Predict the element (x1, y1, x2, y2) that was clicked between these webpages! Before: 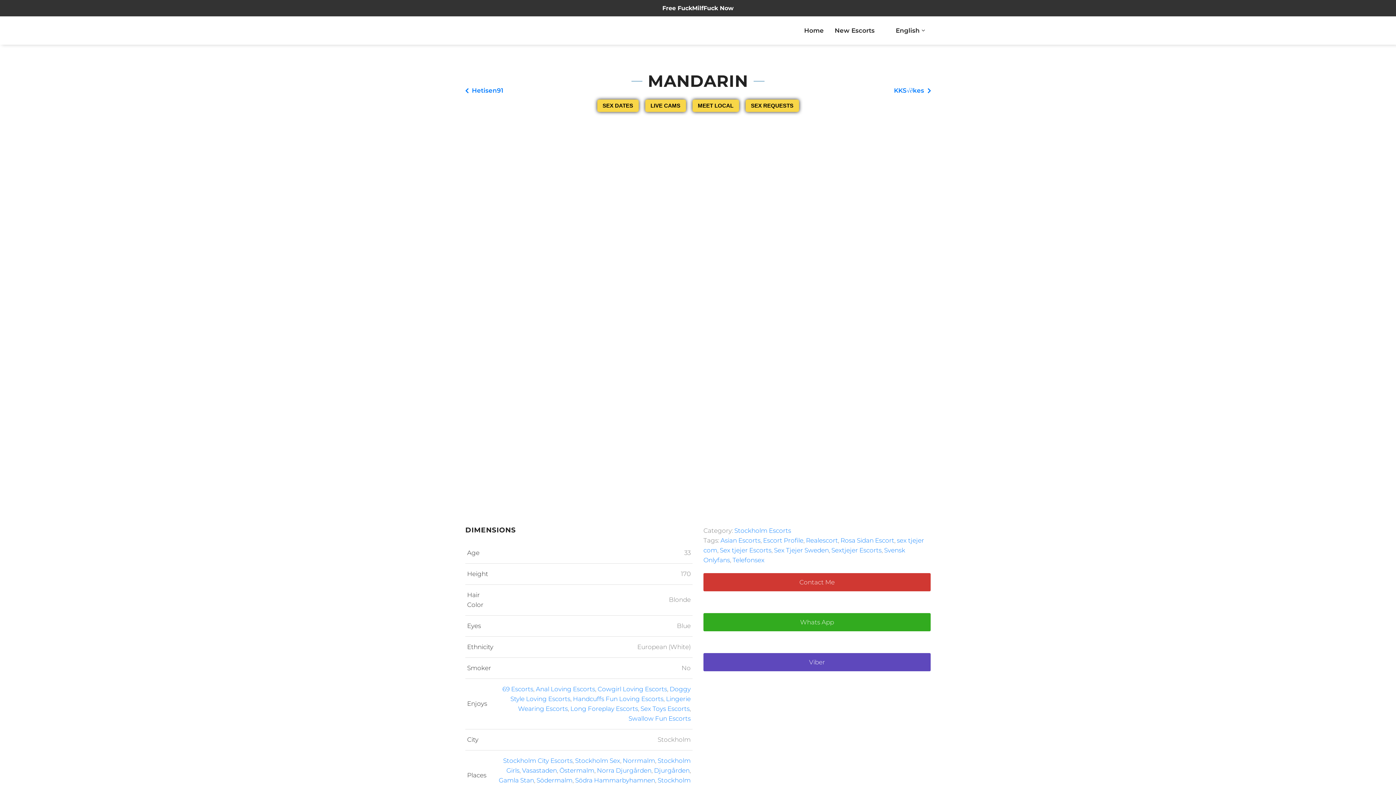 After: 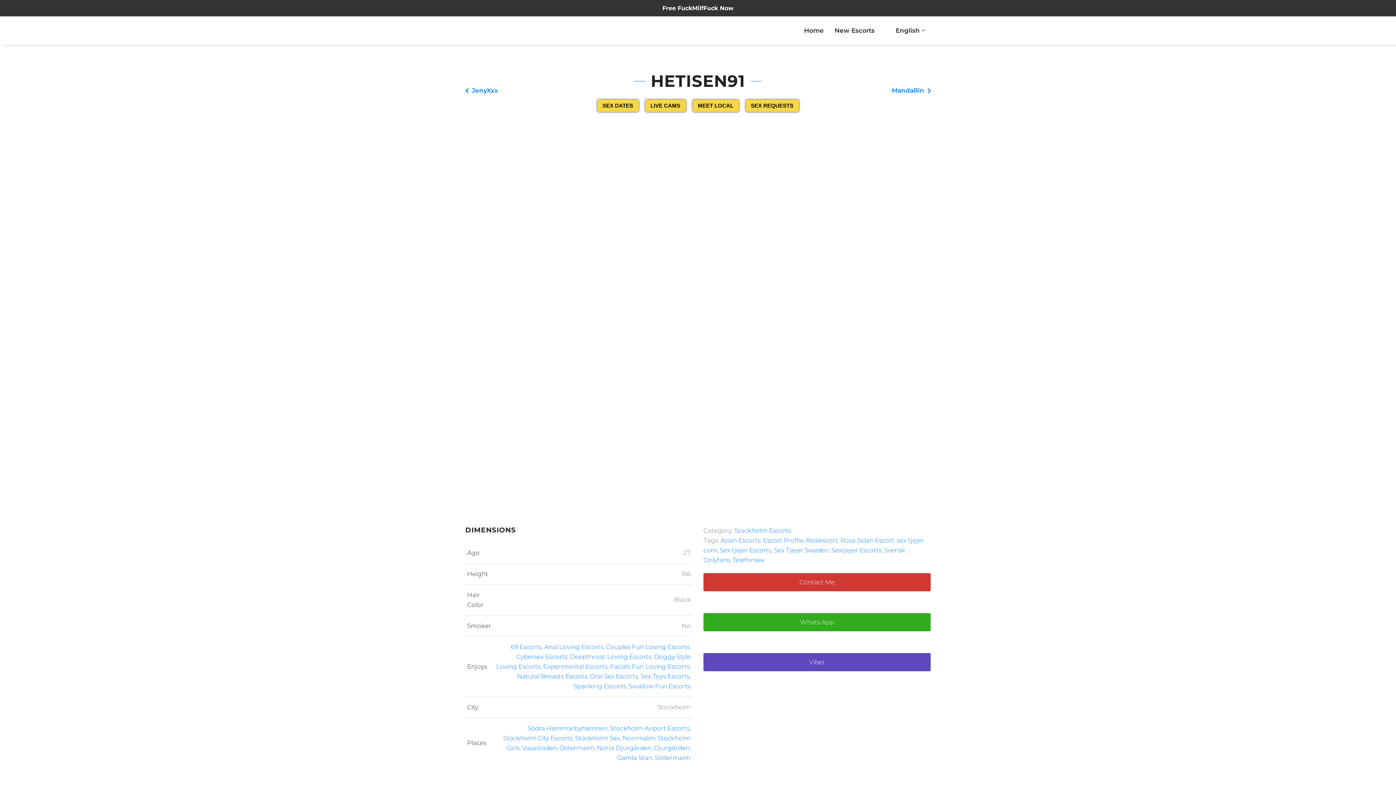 Action: label: Hetisen91 bbox: (465, 84, 503, 97)